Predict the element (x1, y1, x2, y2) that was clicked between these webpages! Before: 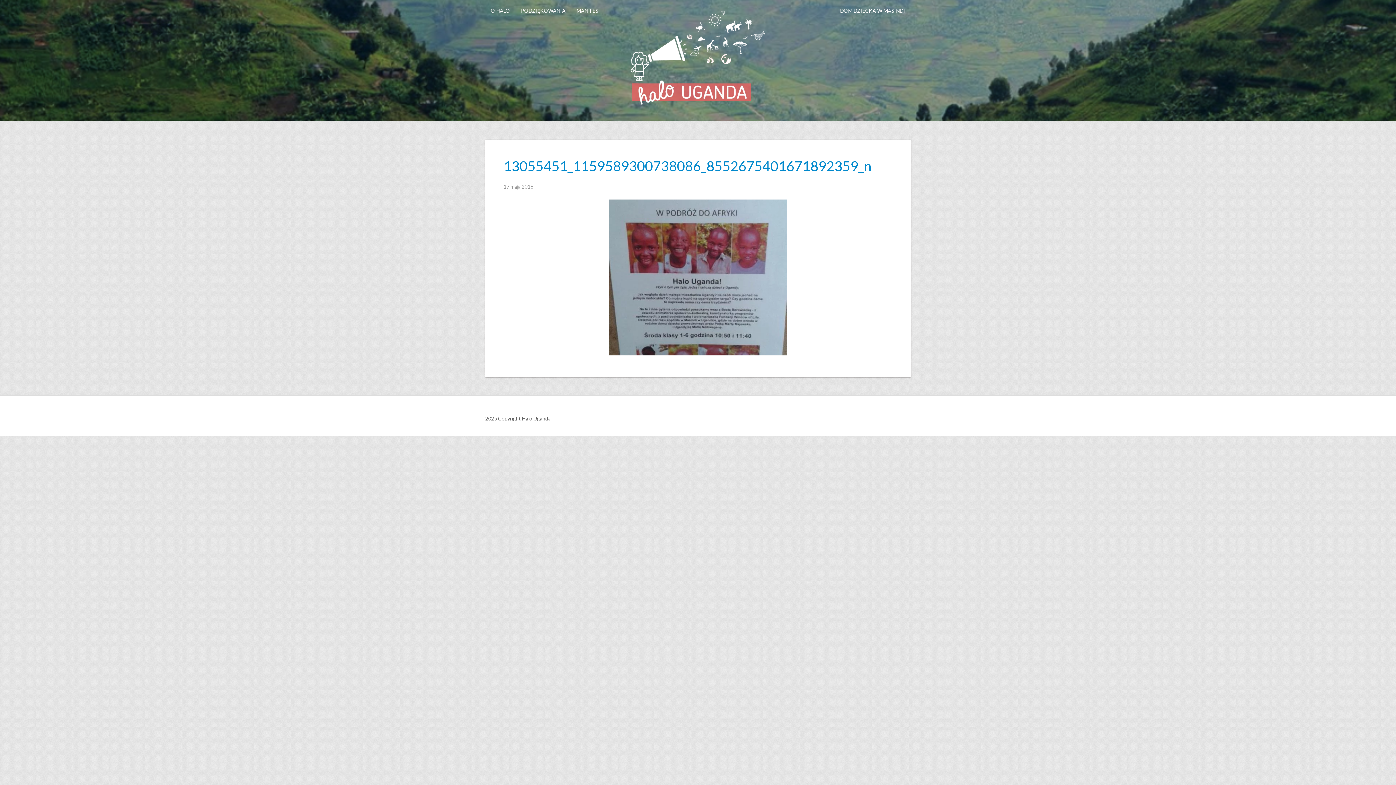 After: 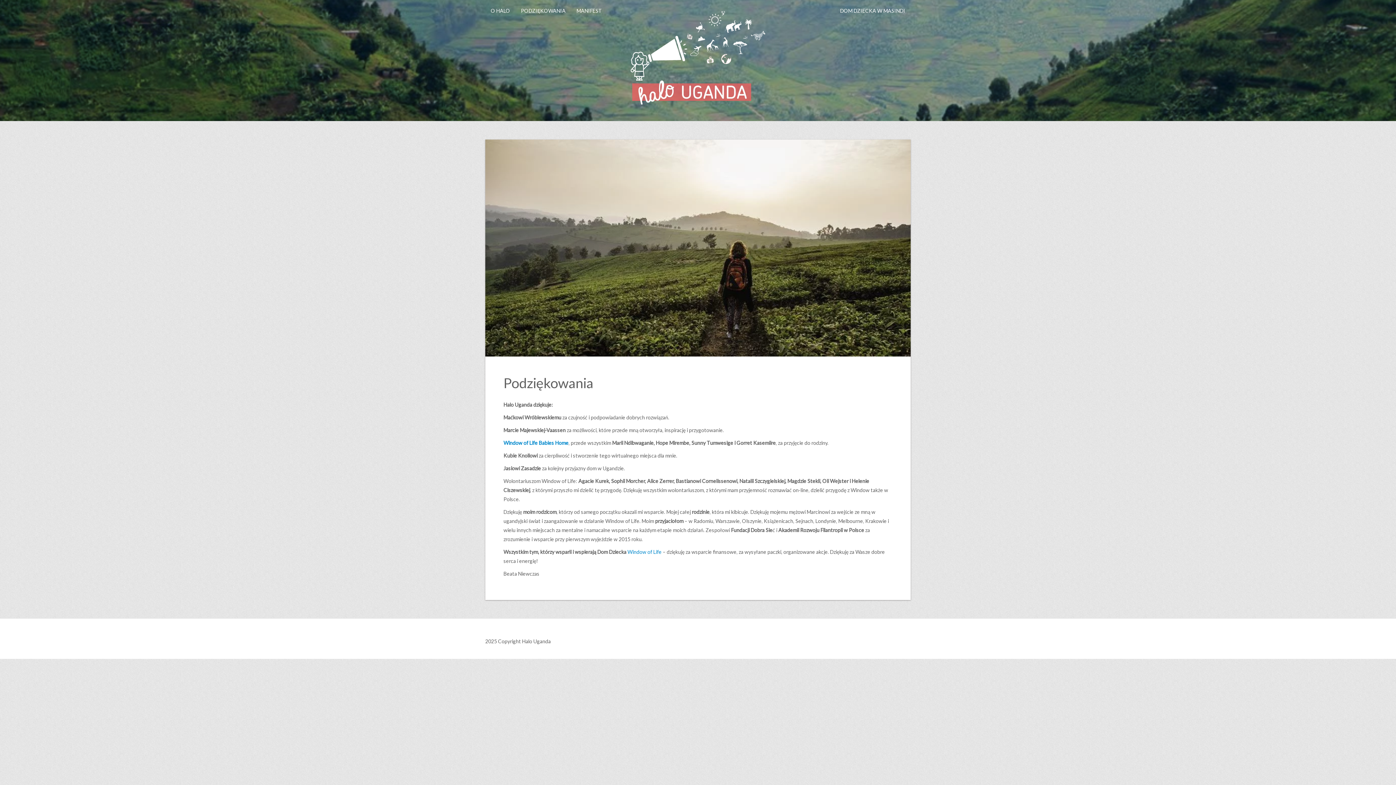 Action: bbox: (515, 0, 571, 21) label: PODZIĘKOWANIA